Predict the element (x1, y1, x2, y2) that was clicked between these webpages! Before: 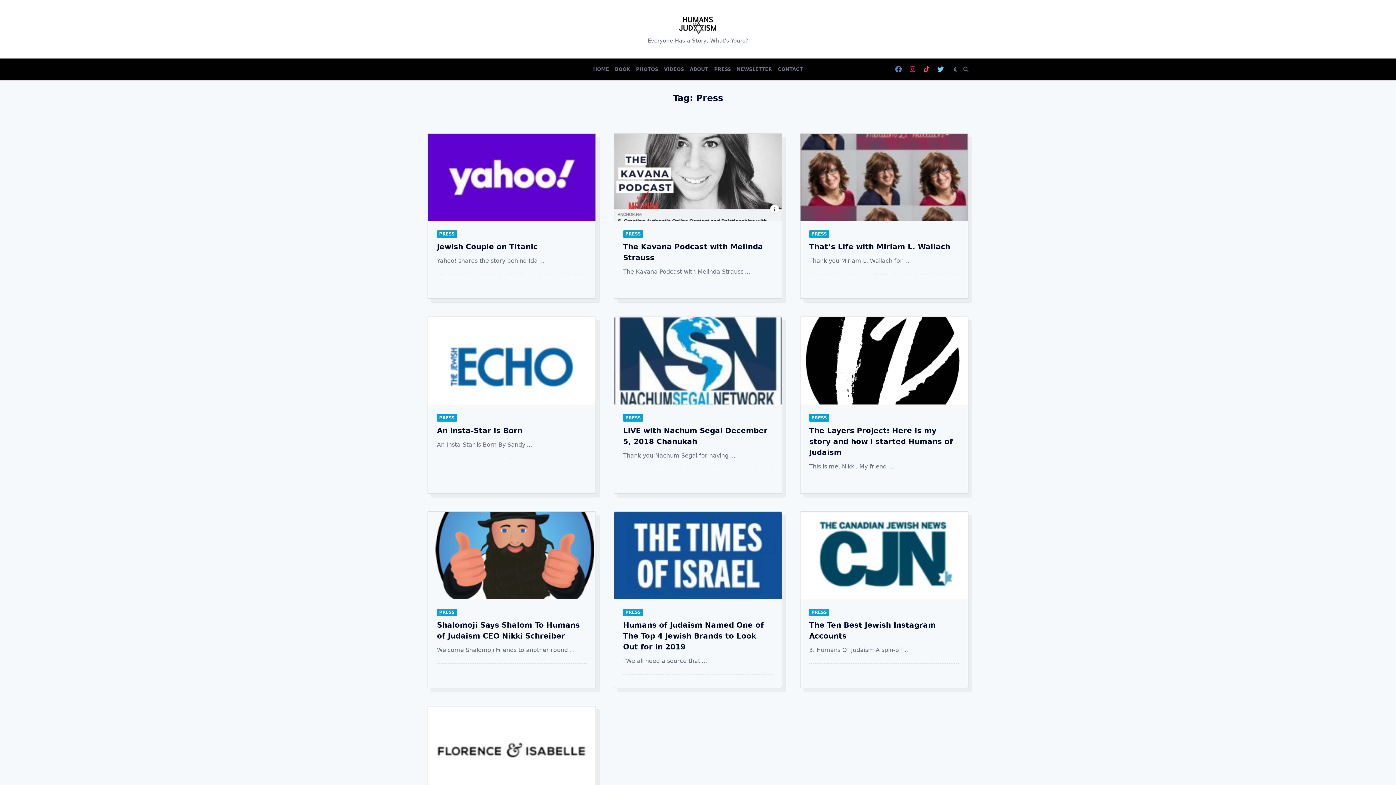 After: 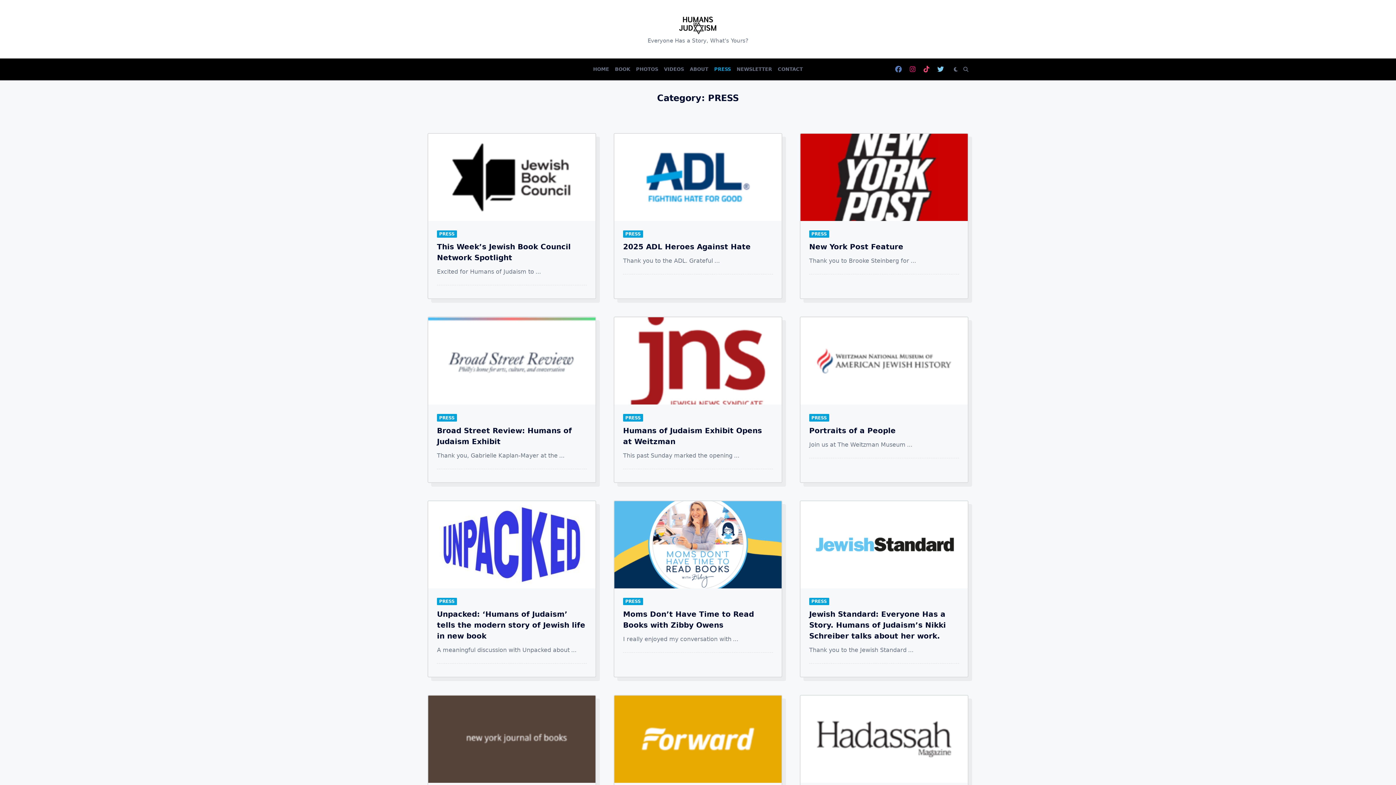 Action: bbox: (809, 619, 829, 627) label: PRESS